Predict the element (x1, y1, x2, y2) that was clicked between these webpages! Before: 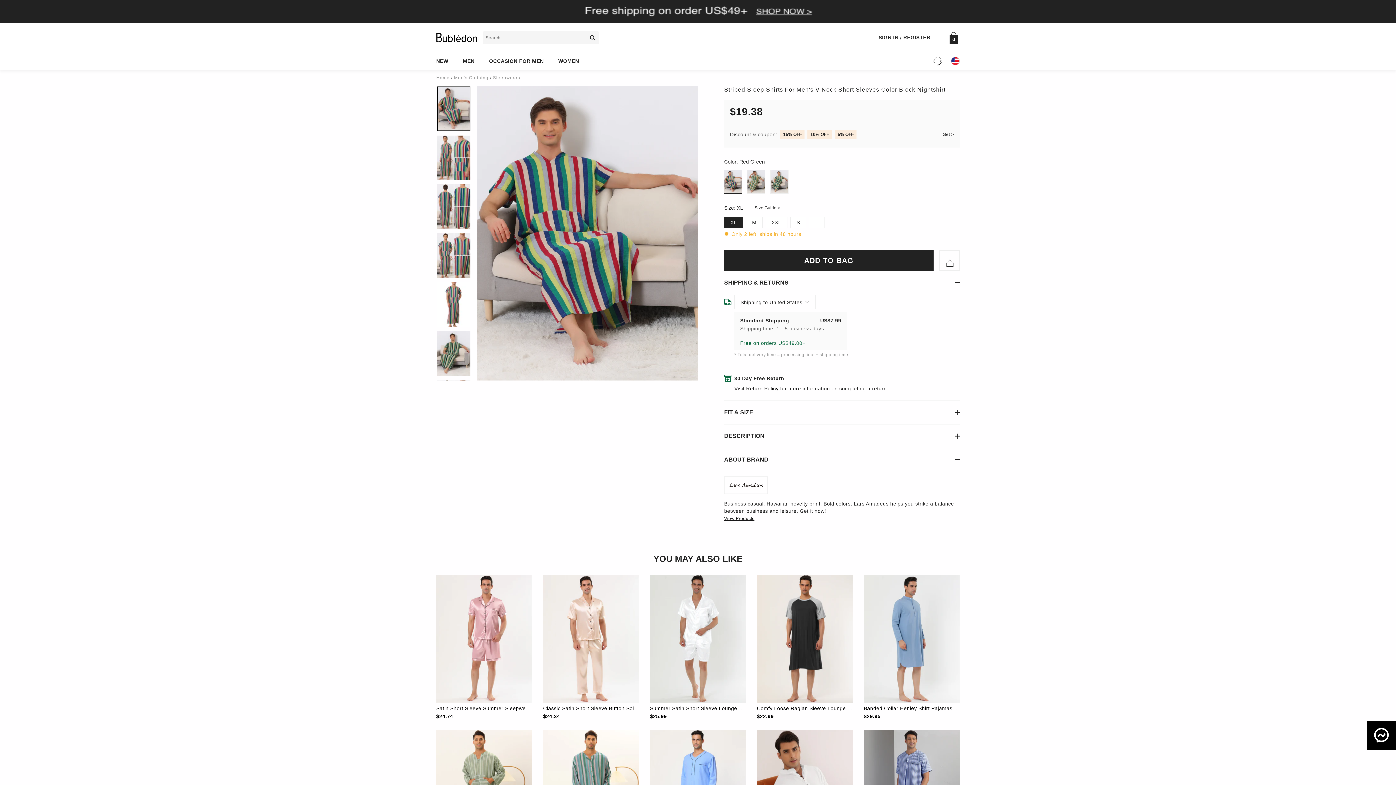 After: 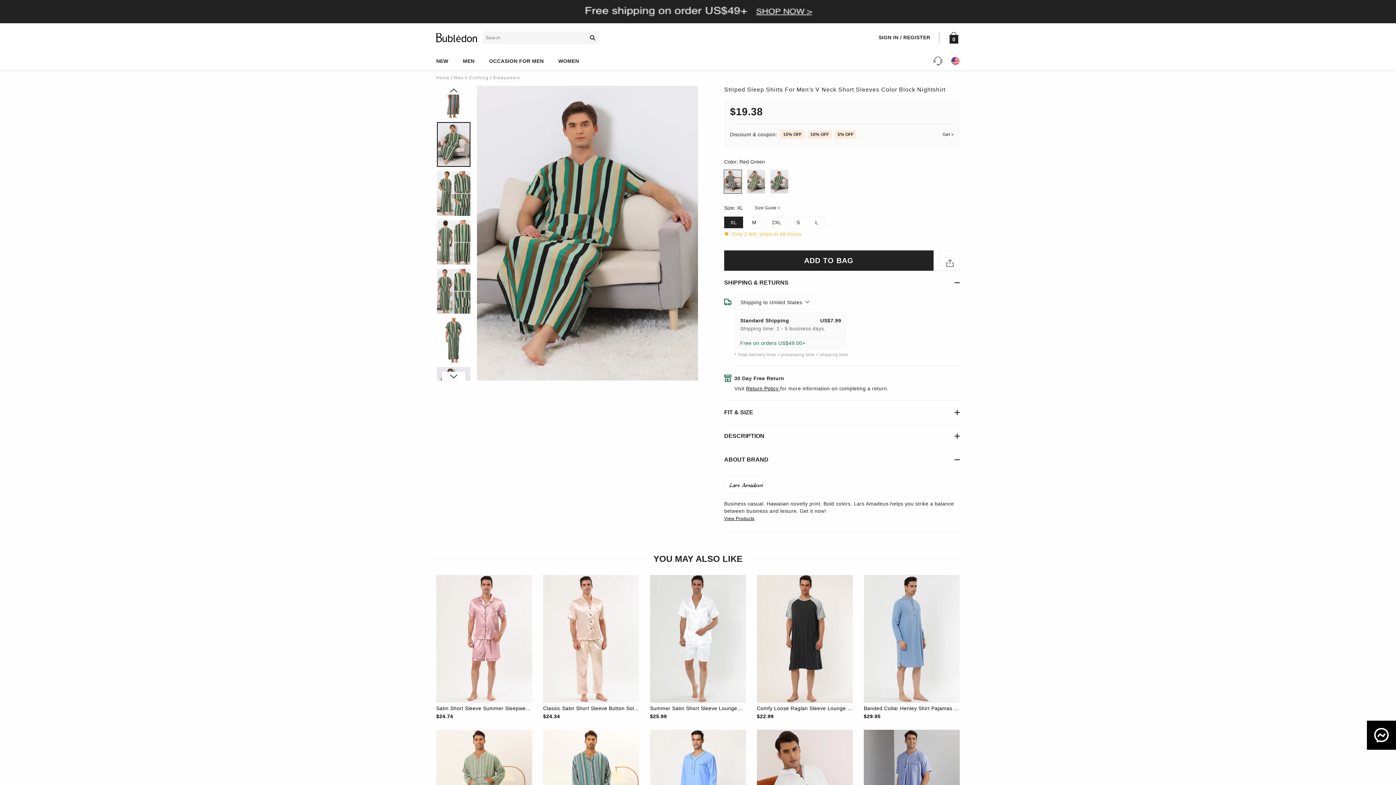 Action: bbox: (437, 331, 470, 375)